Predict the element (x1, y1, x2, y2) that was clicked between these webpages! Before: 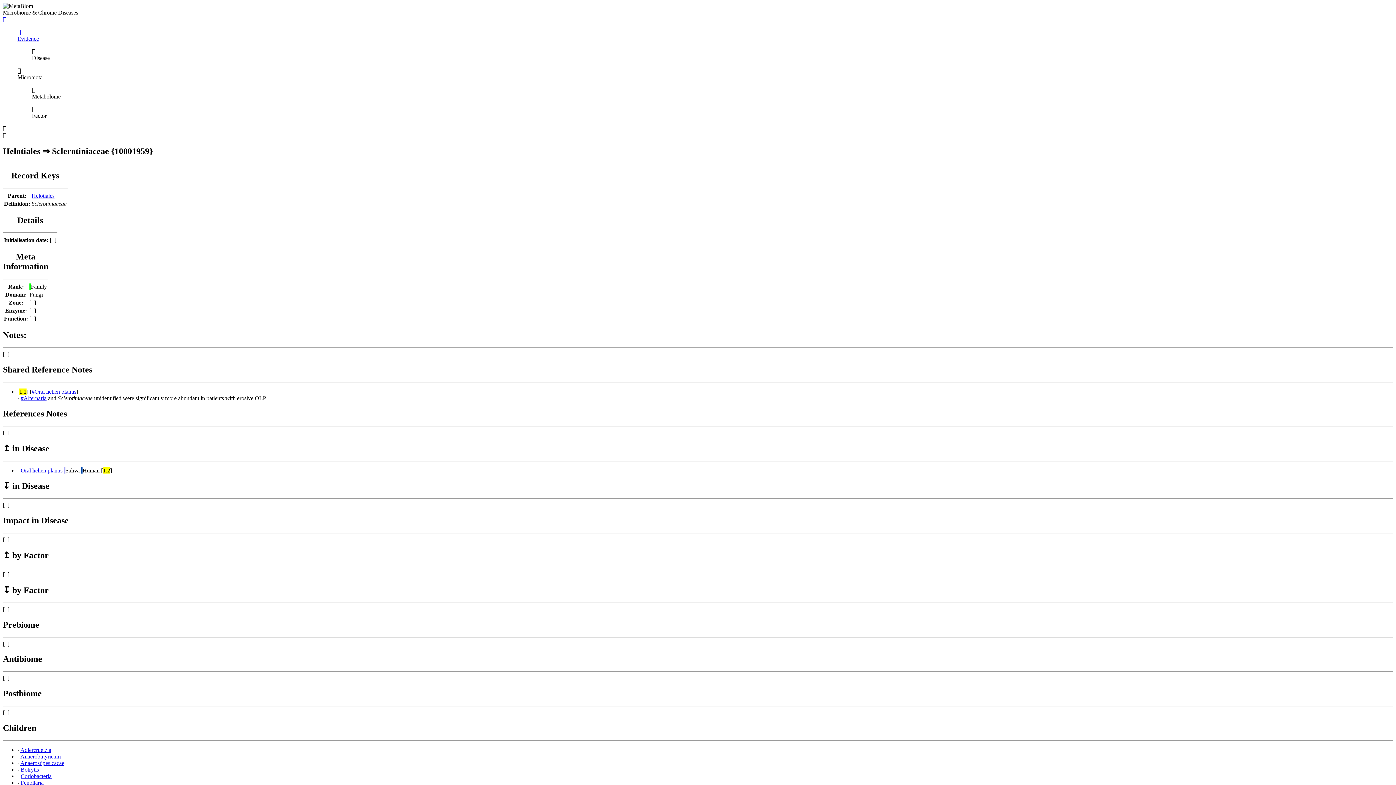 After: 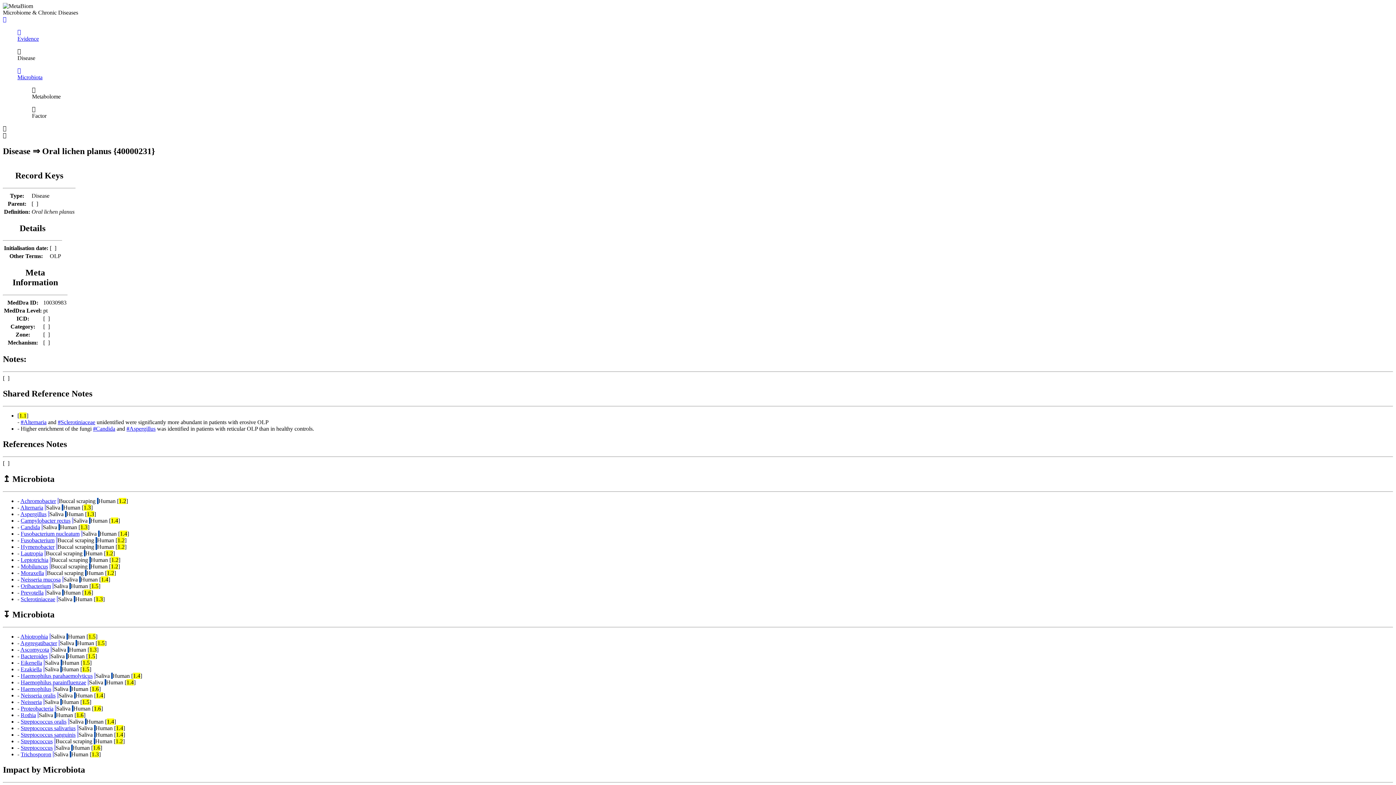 Action: label: Oral lichen planus bbox: (20, 467, 62, 473)